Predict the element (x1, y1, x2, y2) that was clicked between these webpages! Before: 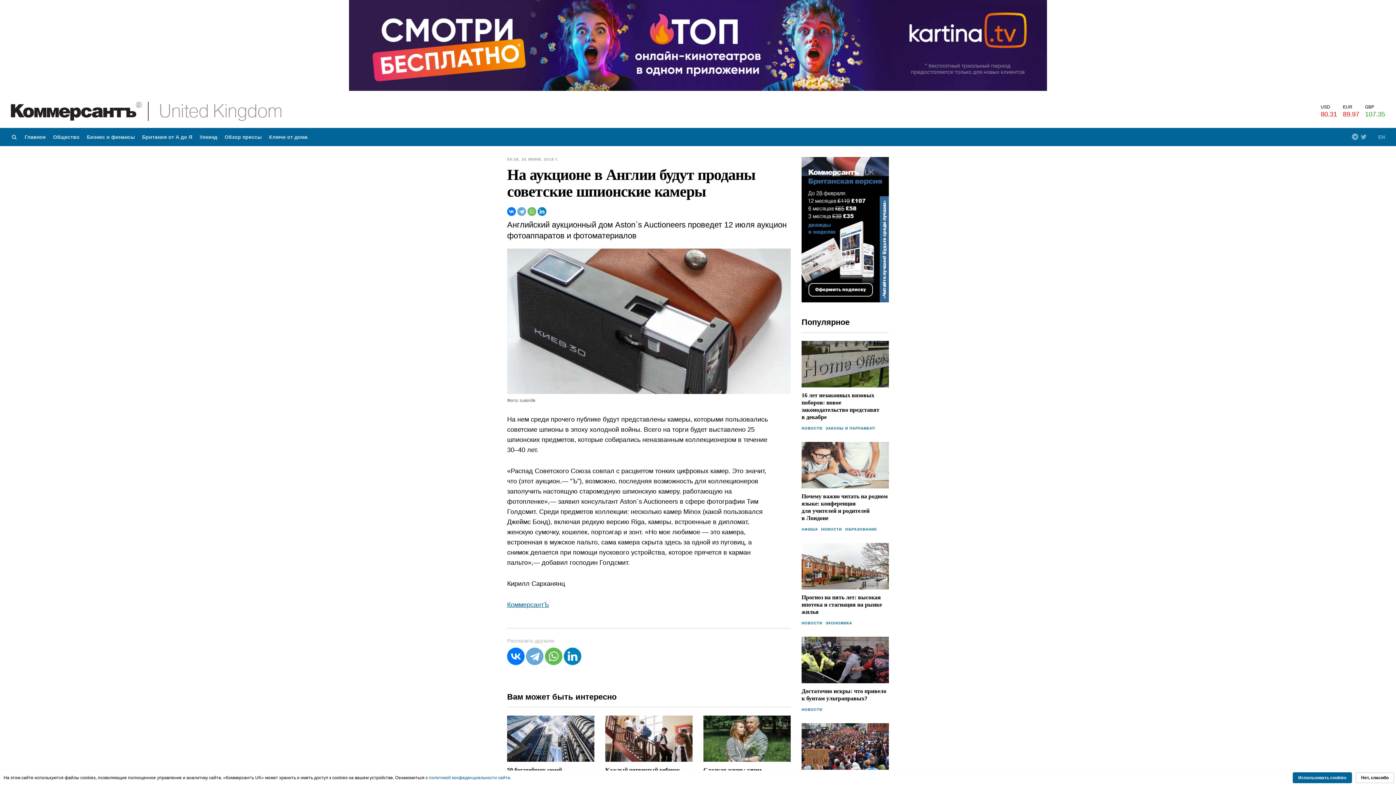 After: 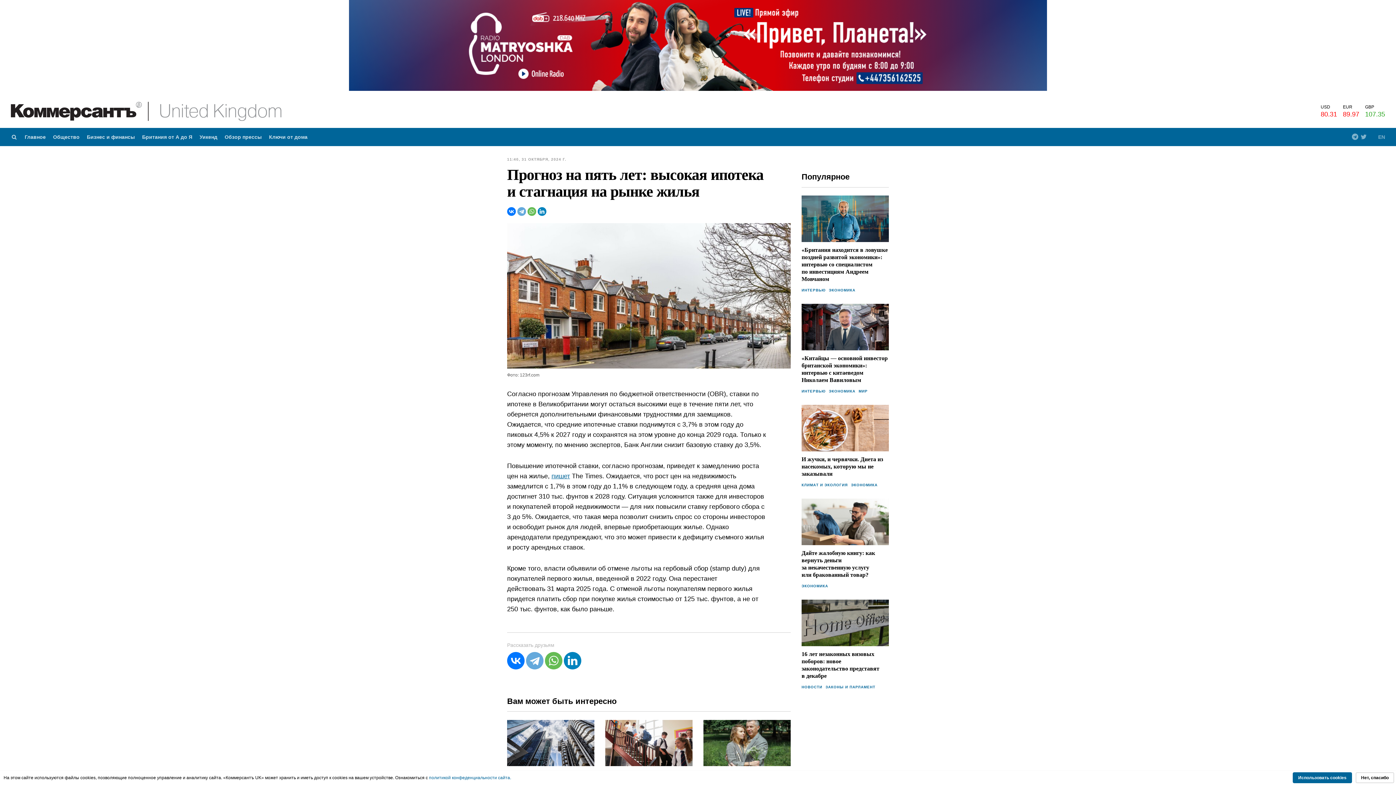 Action: bbox: (801, 543, 889, 549)